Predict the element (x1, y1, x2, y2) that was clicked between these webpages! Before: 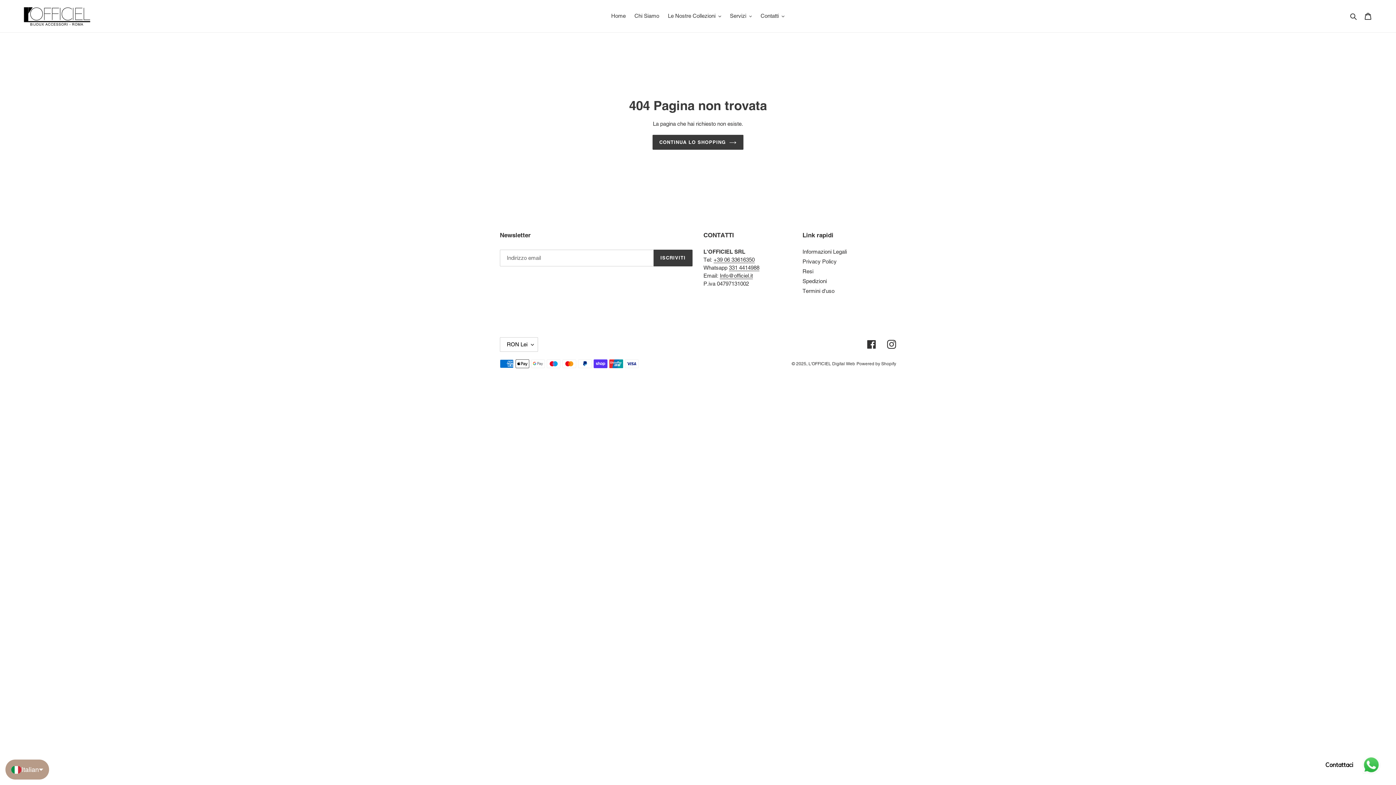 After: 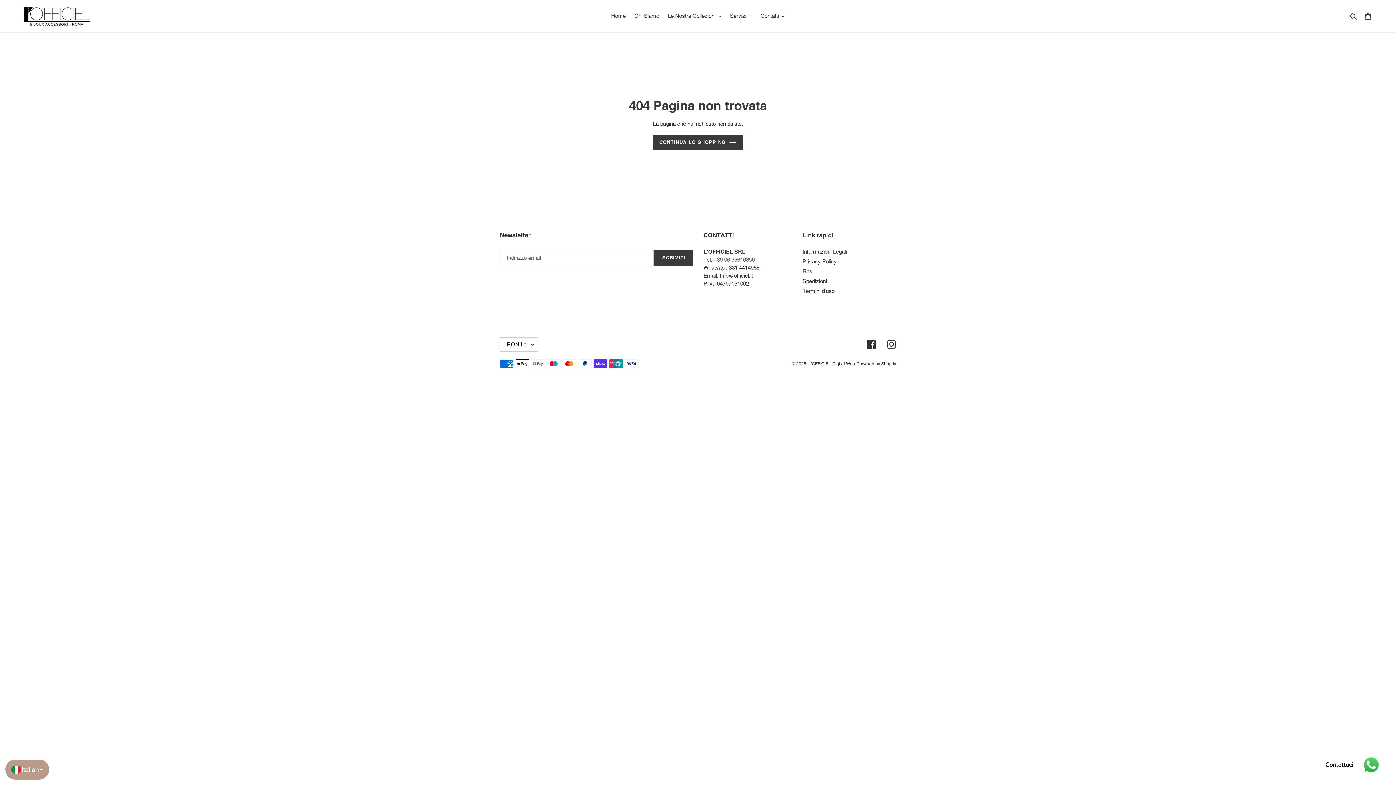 Action: bbox: (713, 256, 754, 263) label: +39 06 33616350